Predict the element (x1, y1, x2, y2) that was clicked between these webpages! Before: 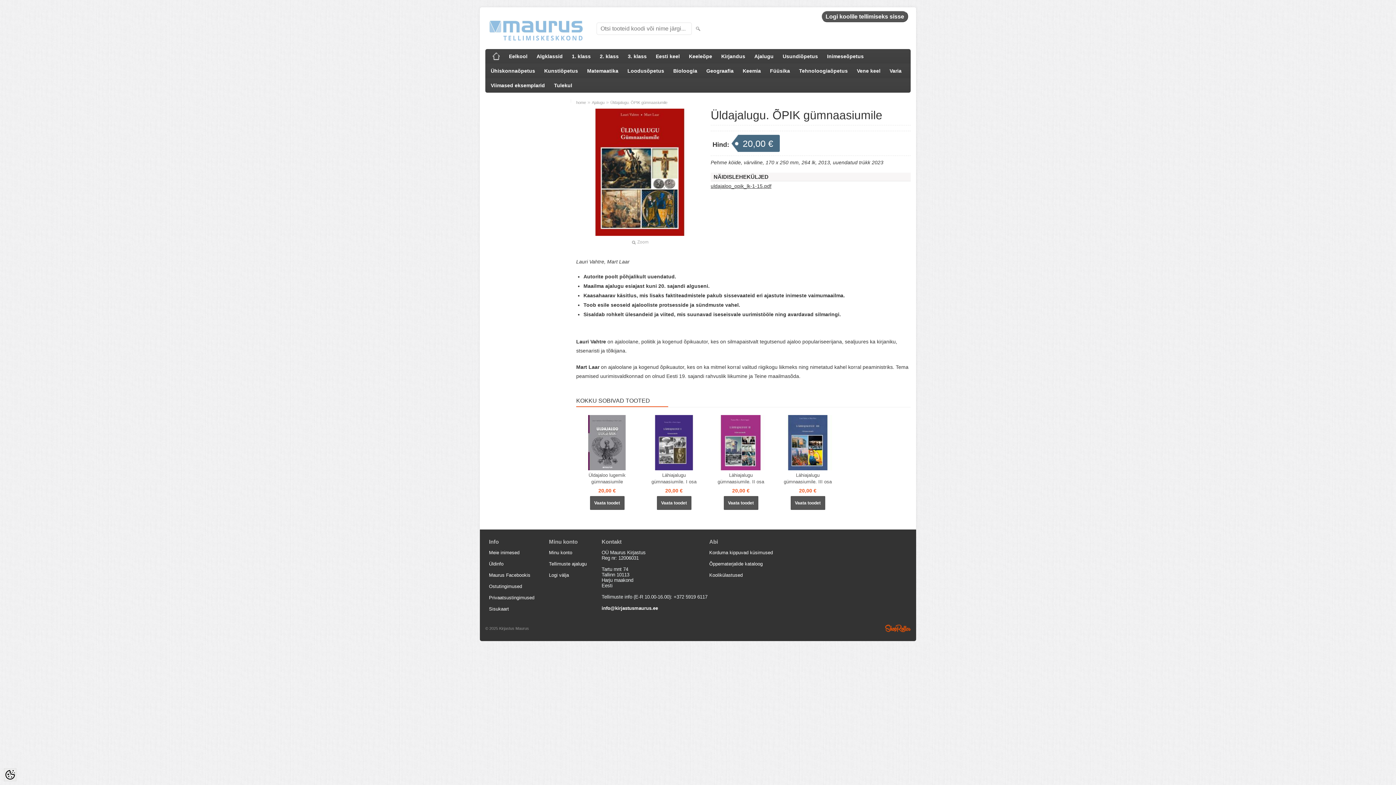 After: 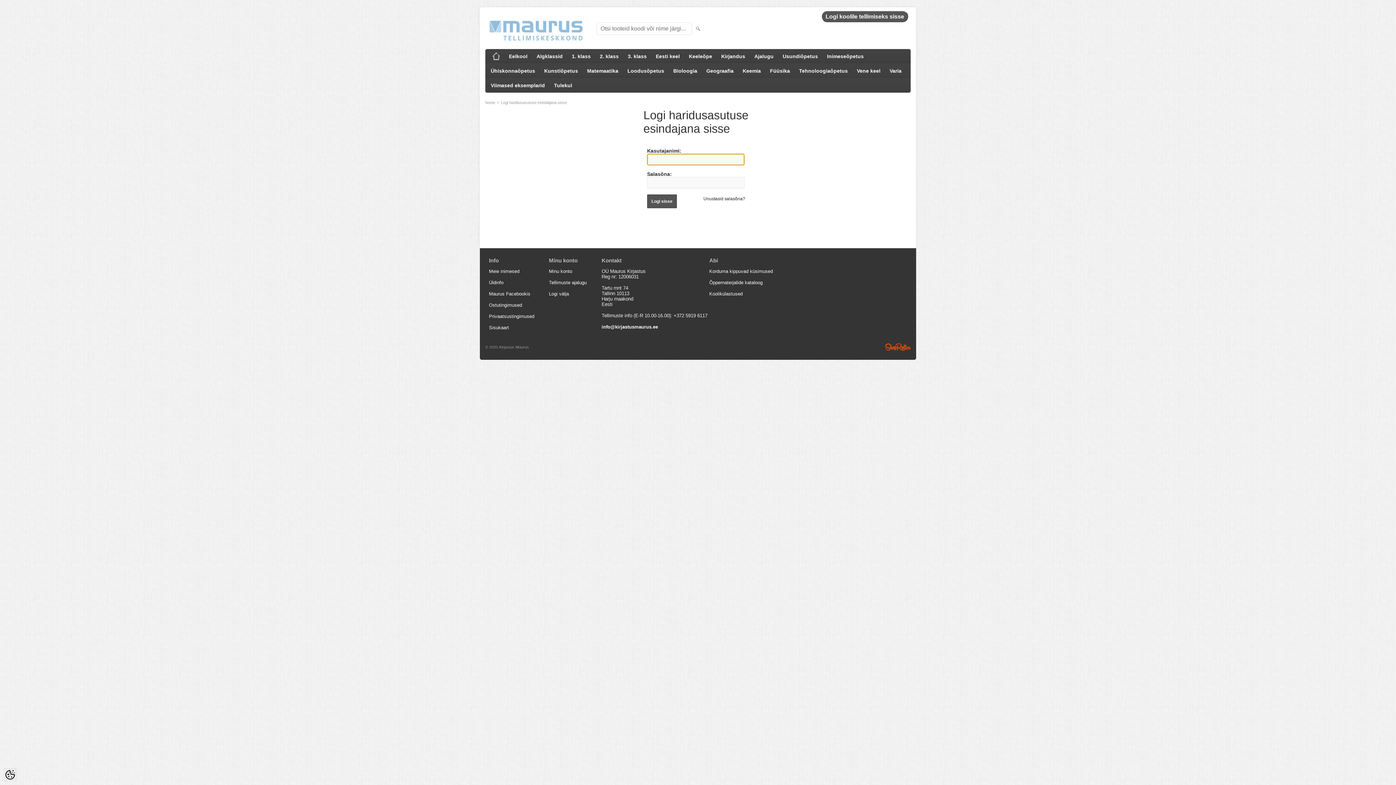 Action: label: Minu konto bbox: (549, 550, 572, 555)